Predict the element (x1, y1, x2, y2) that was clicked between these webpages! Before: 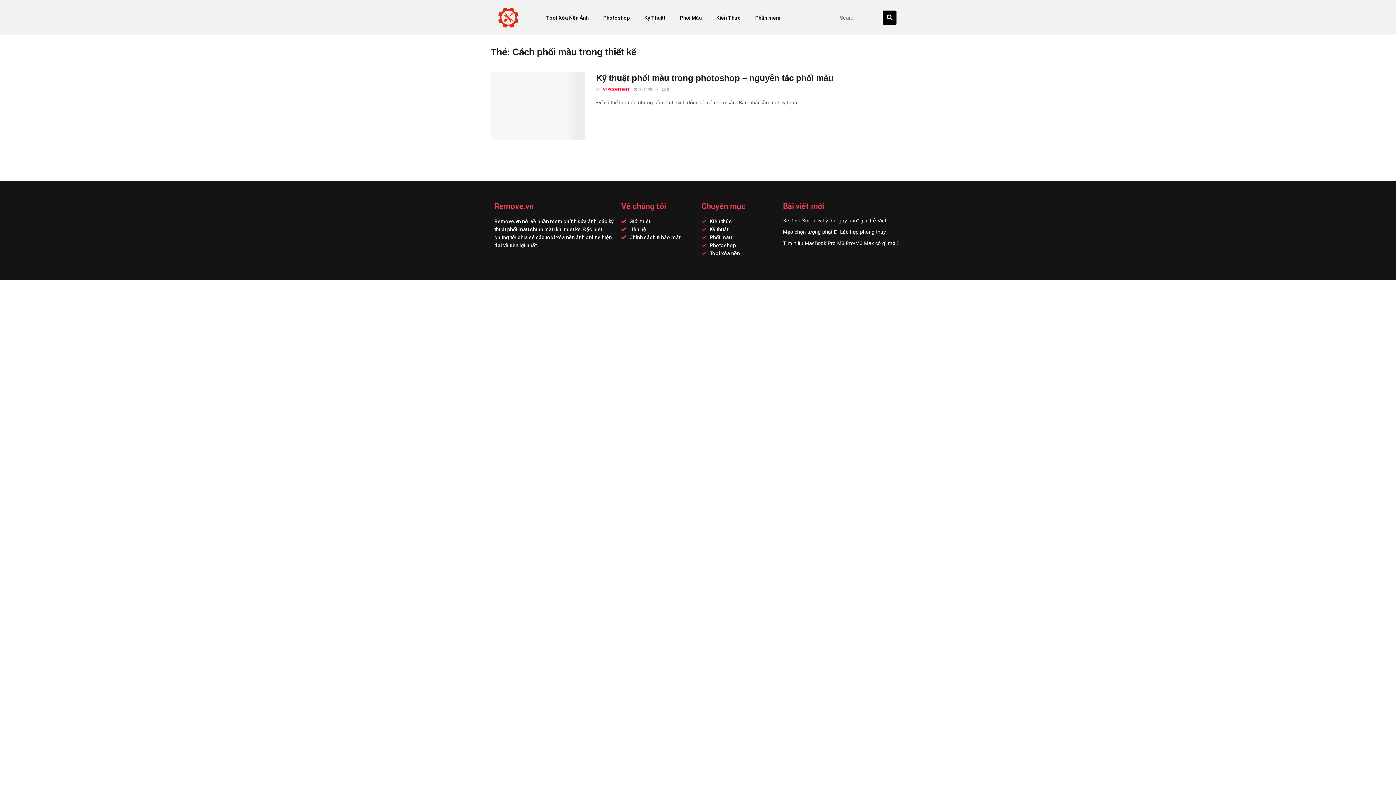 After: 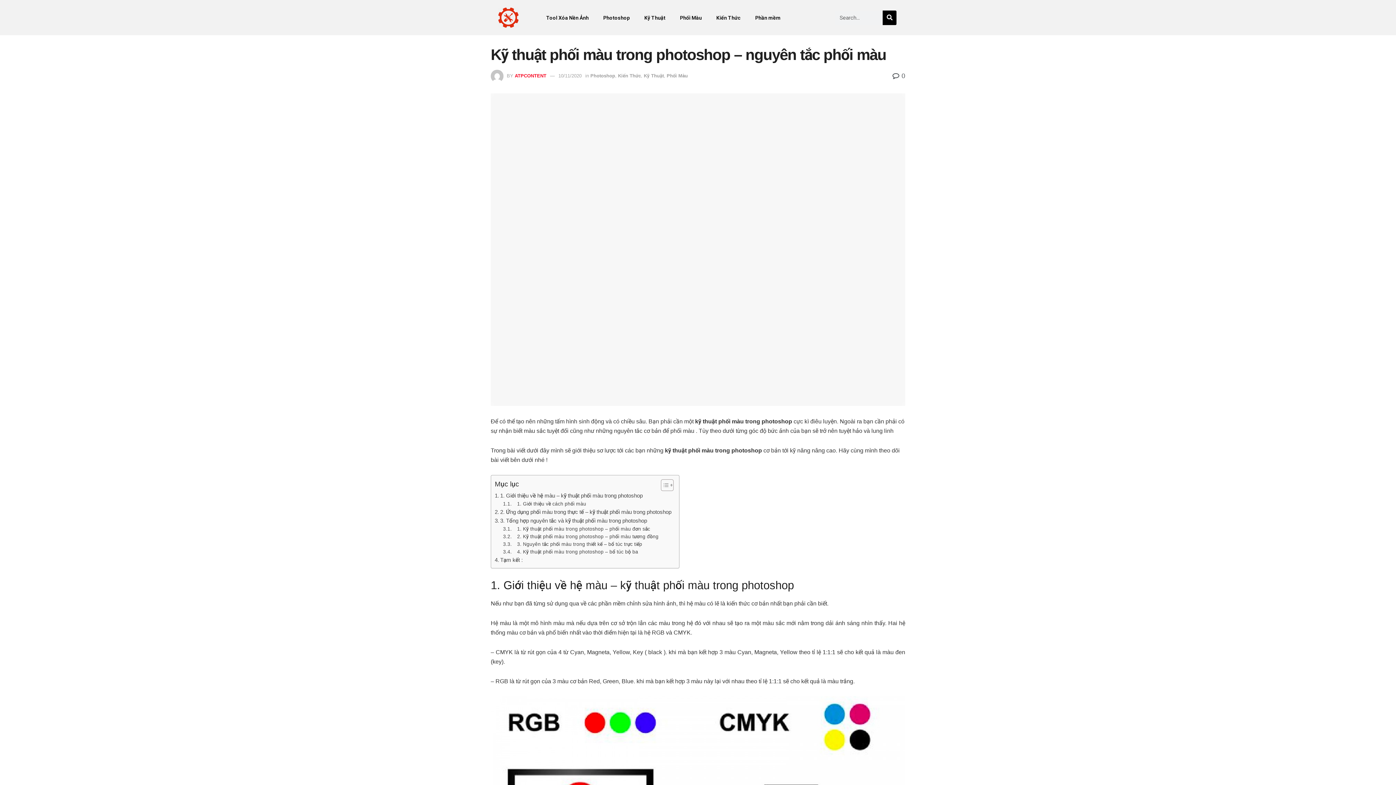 Action: label: Kỹ thuật phối màu trong photoshop – nguyên tắc phối màu bbox: (596, 73, 833, 83)